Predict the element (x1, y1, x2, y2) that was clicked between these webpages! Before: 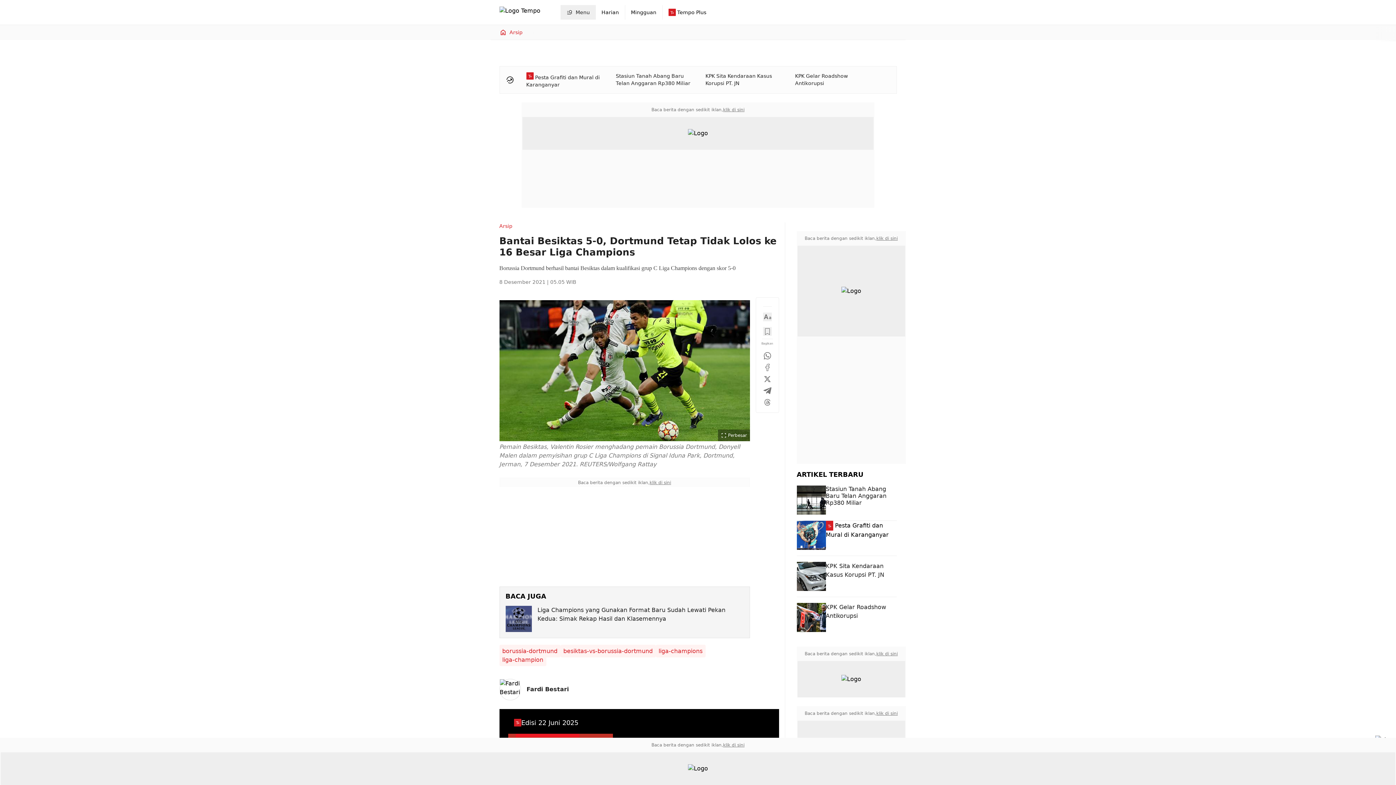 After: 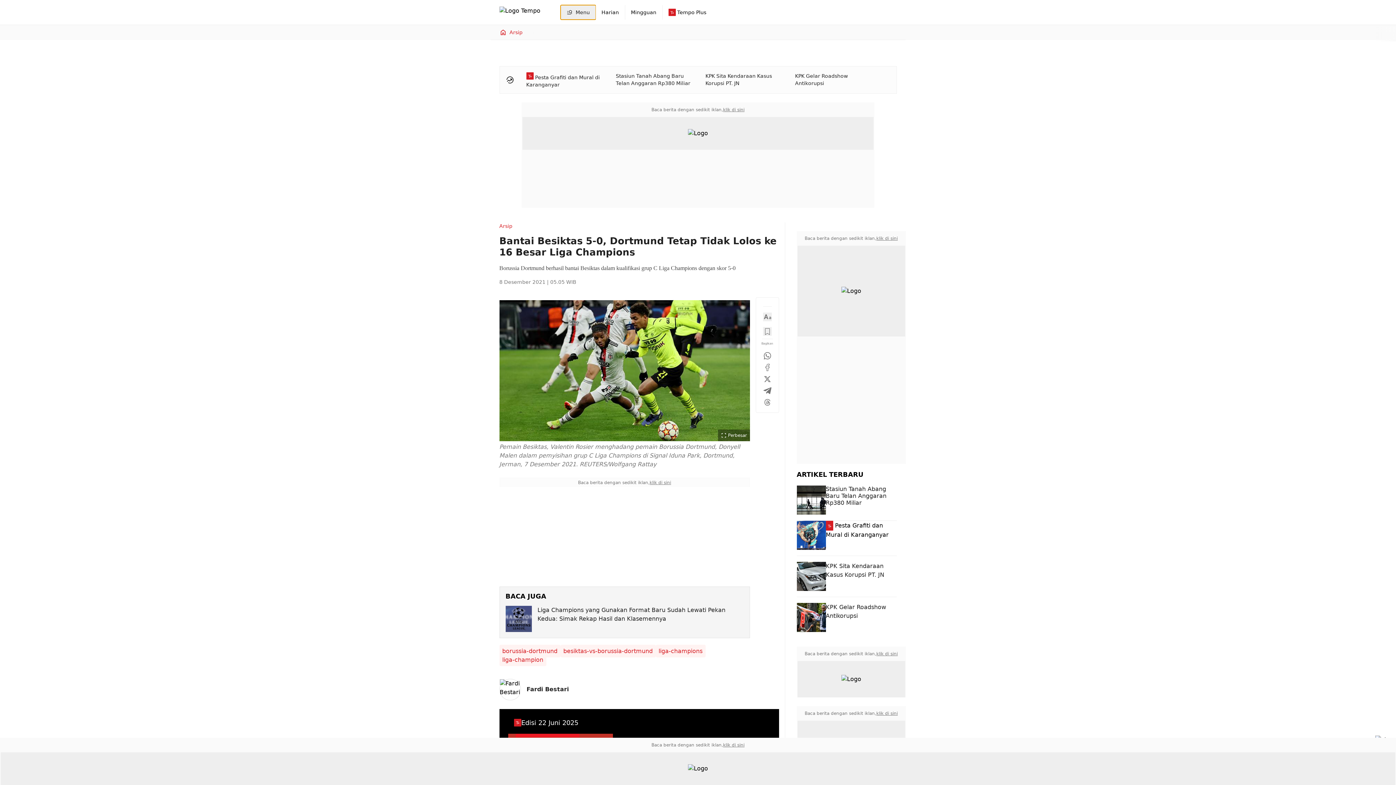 Action: bbox: (560, 5, 595, 19) label: Menu